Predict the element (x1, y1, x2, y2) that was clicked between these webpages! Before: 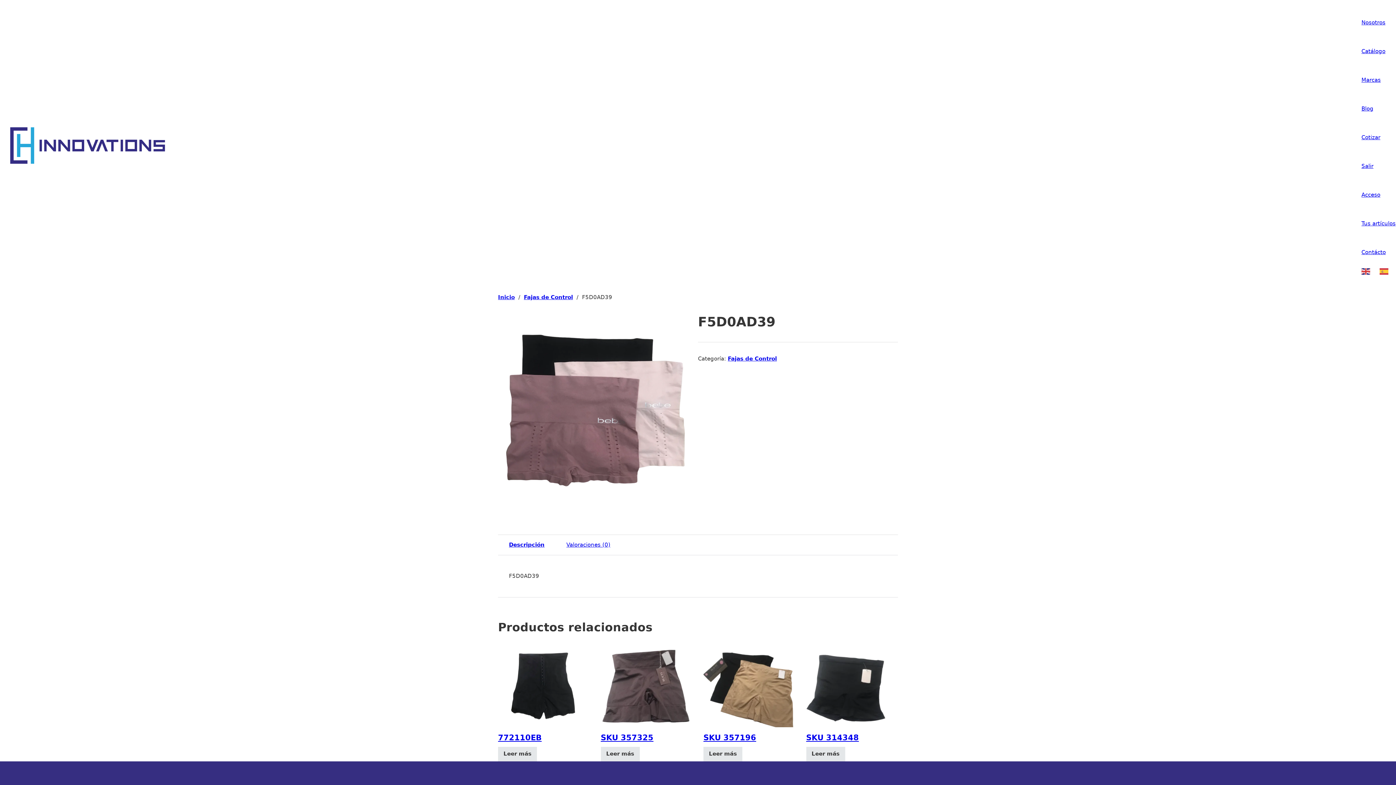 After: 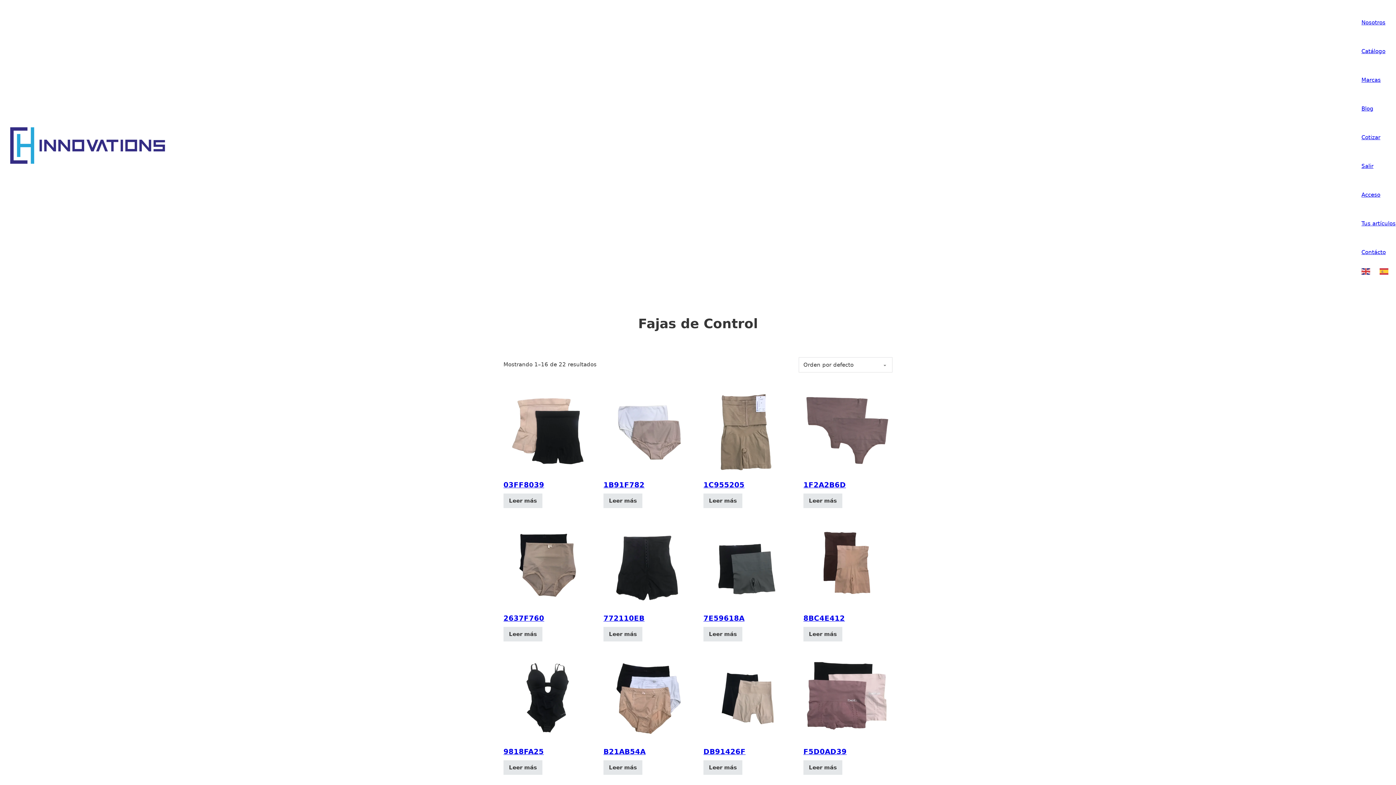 Action: bbox: (728, 355, 777, 362) label: Fajas de Control